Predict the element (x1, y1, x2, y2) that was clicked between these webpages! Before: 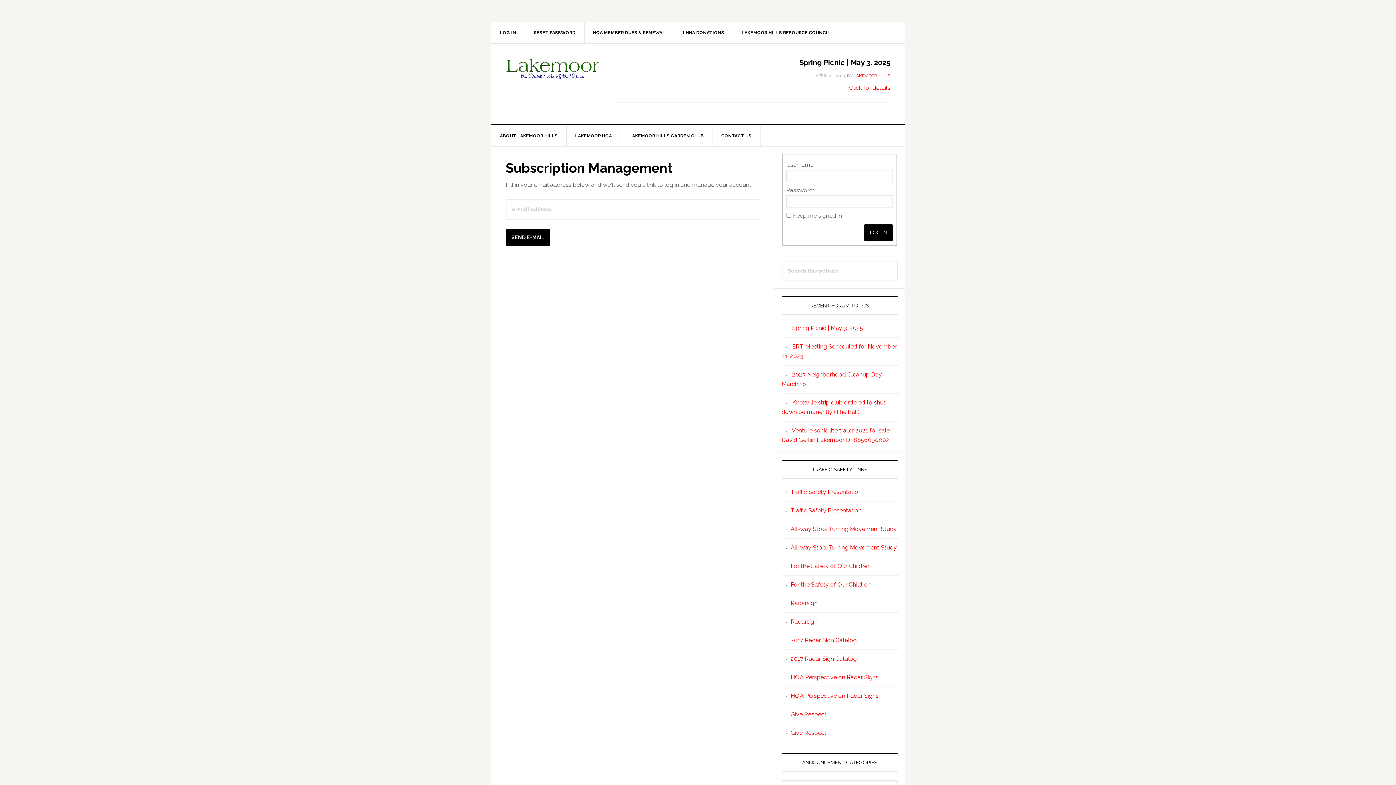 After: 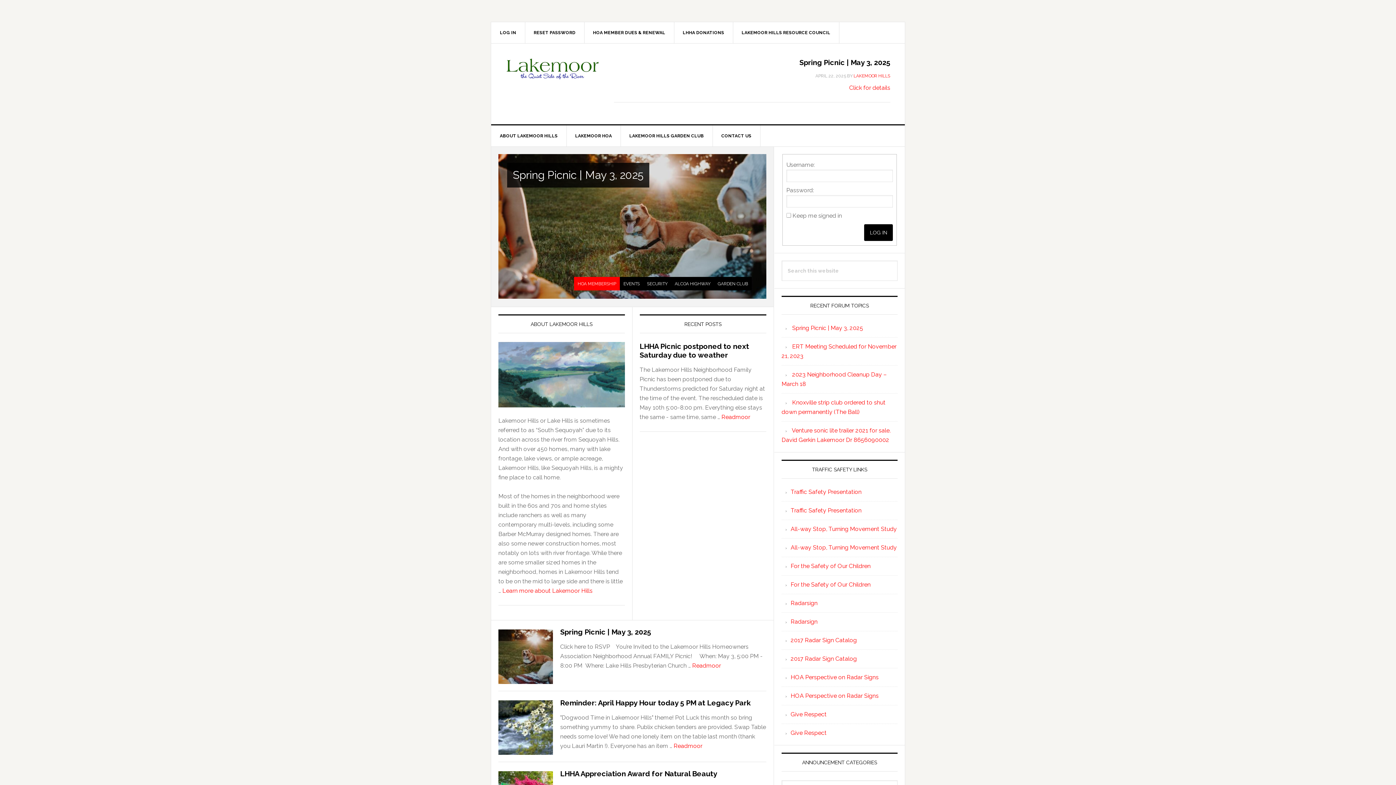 Action: bbox: (505, 58, 600, 90) label: LAKEMOOR HILLS